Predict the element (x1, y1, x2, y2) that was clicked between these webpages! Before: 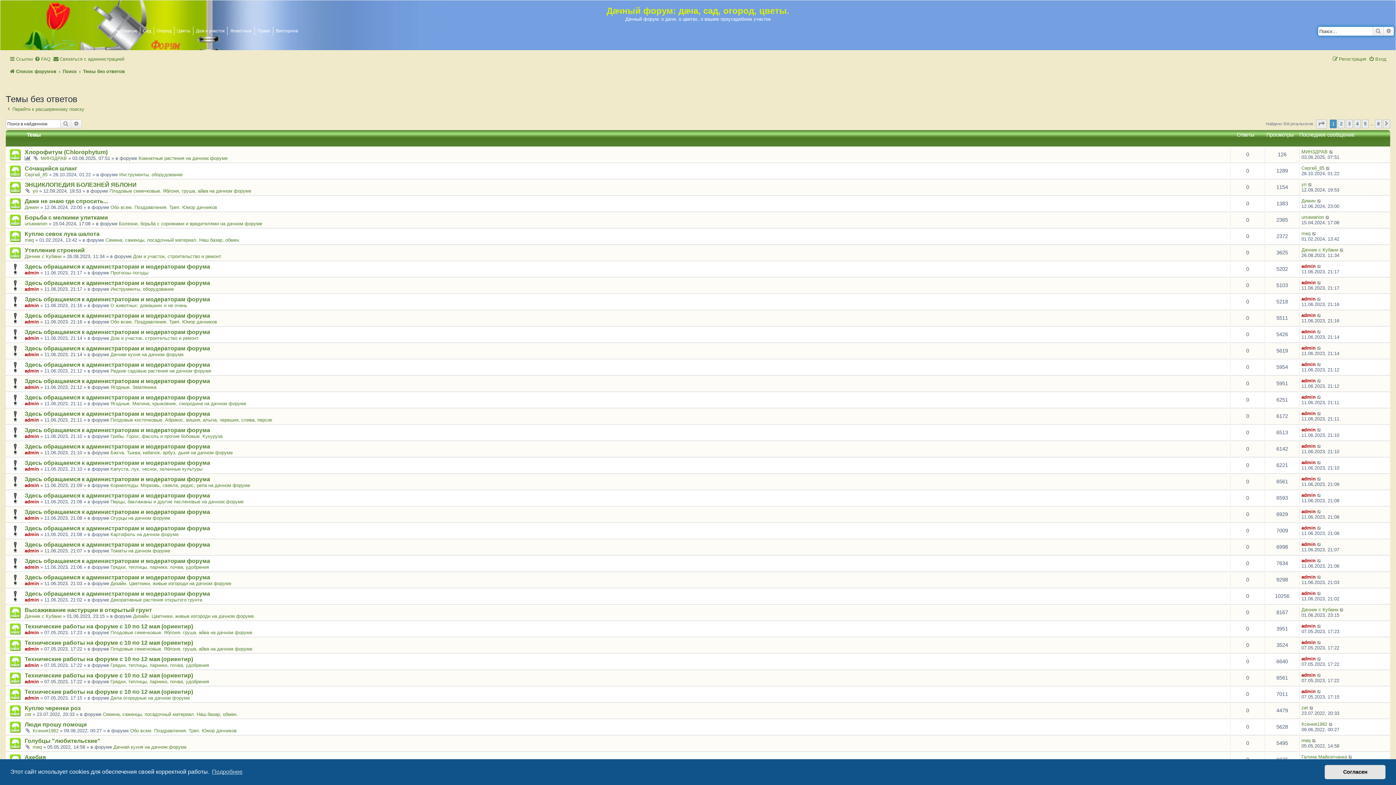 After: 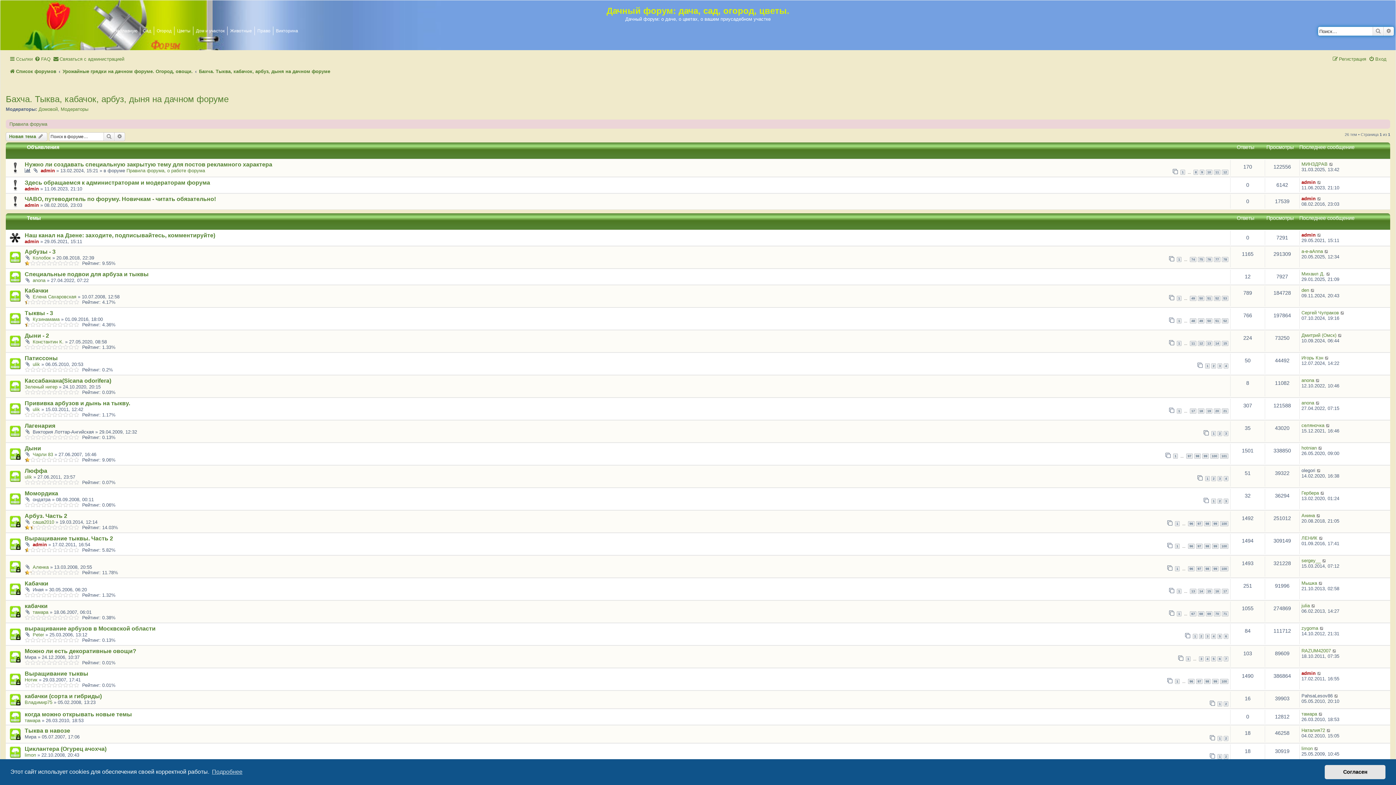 Action: label: Бахча. Тыква, кабачок, арбуз, дыня на дачном форуме bbox: (110, 450, 232, 455)